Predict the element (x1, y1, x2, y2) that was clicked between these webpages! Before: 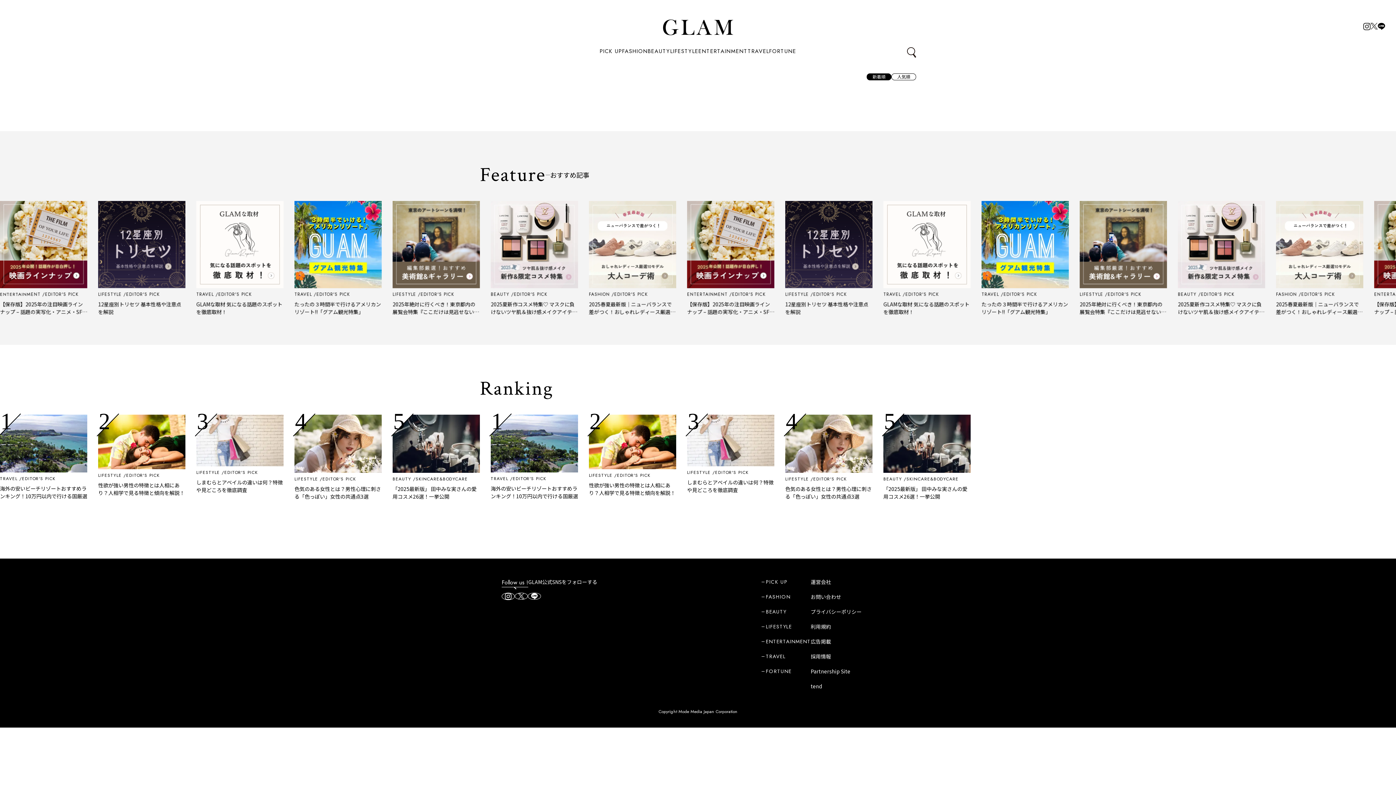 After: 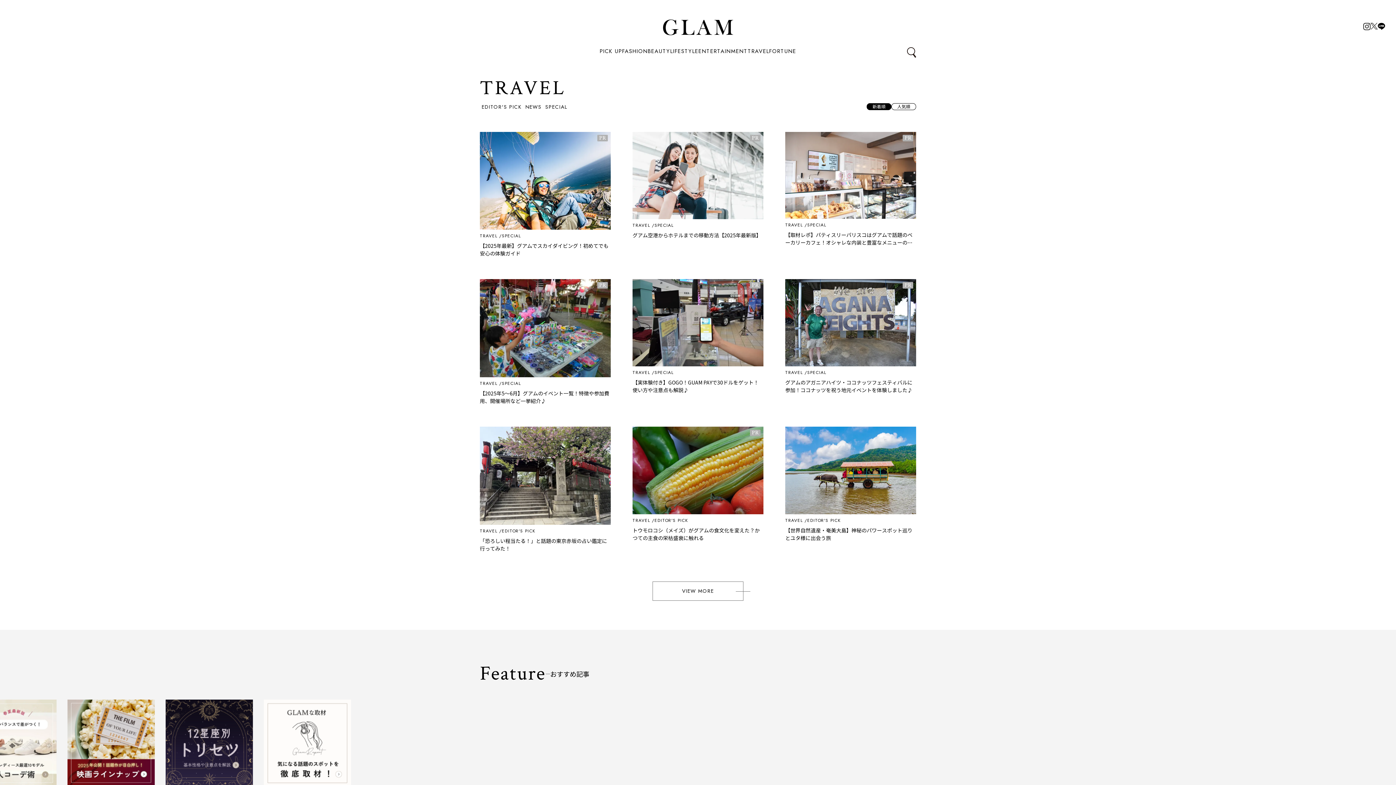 Action: label: TRAVEL bbox: (761, 652, 810, 660)